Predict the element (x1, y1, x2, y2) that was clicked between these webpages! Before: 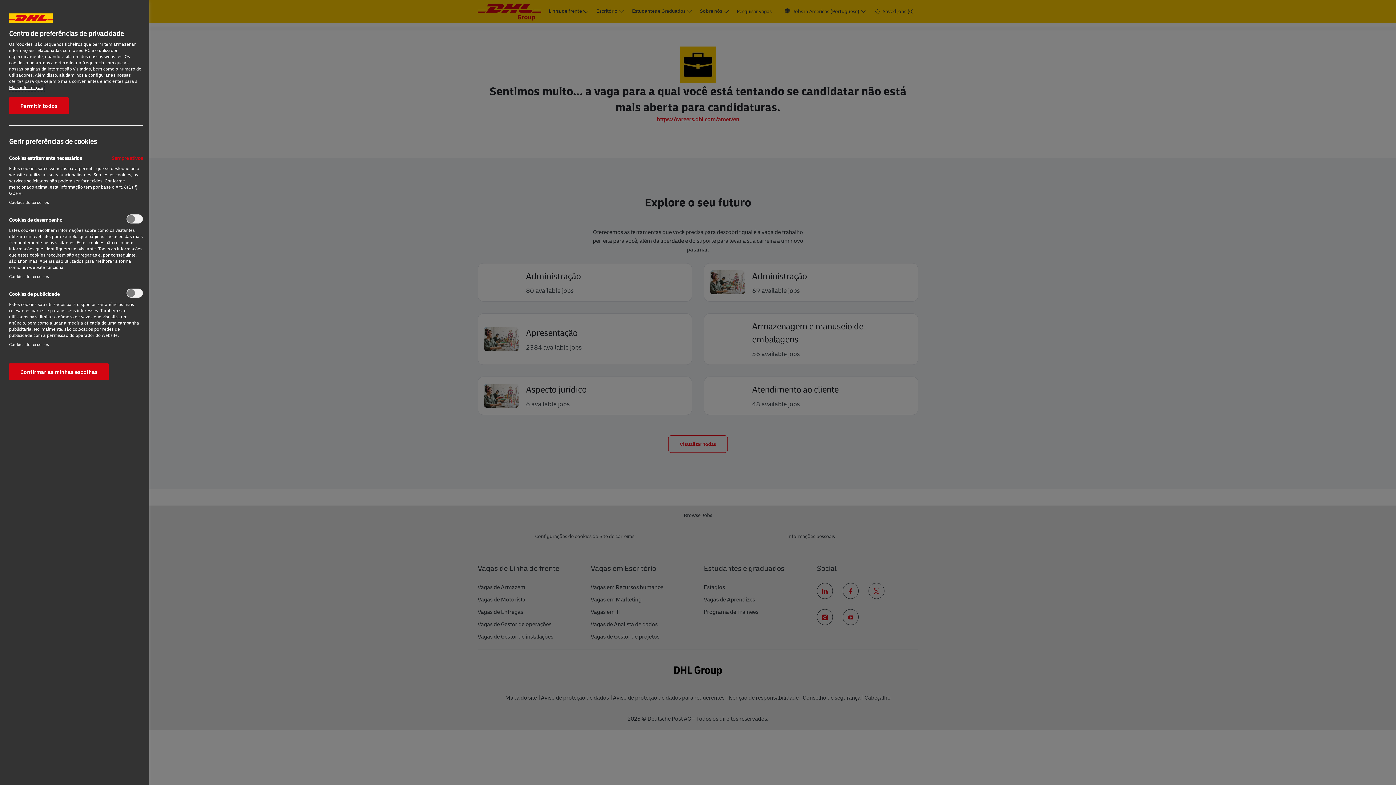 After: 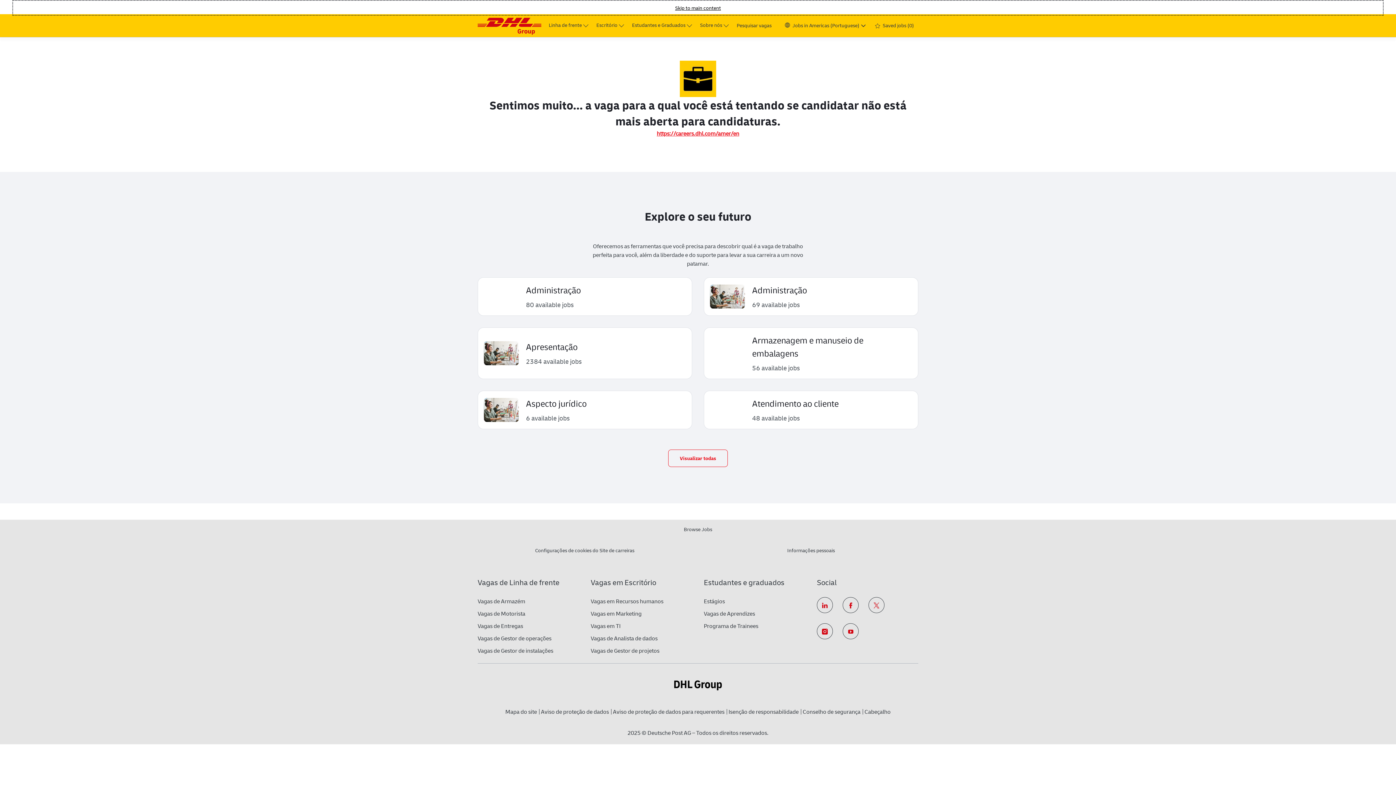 Action: bbox: (9, 363, 108, 380) label: Confirmar as minhas escolhas